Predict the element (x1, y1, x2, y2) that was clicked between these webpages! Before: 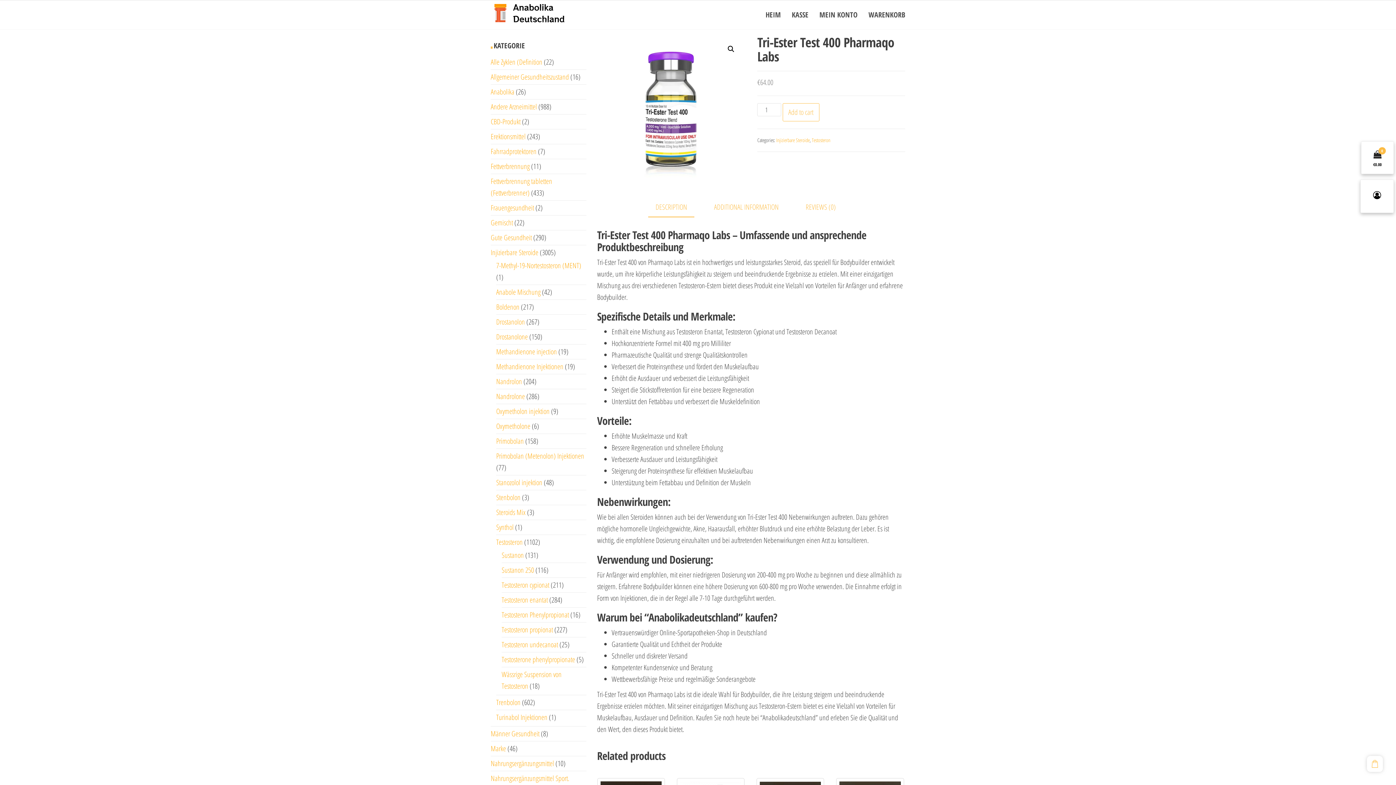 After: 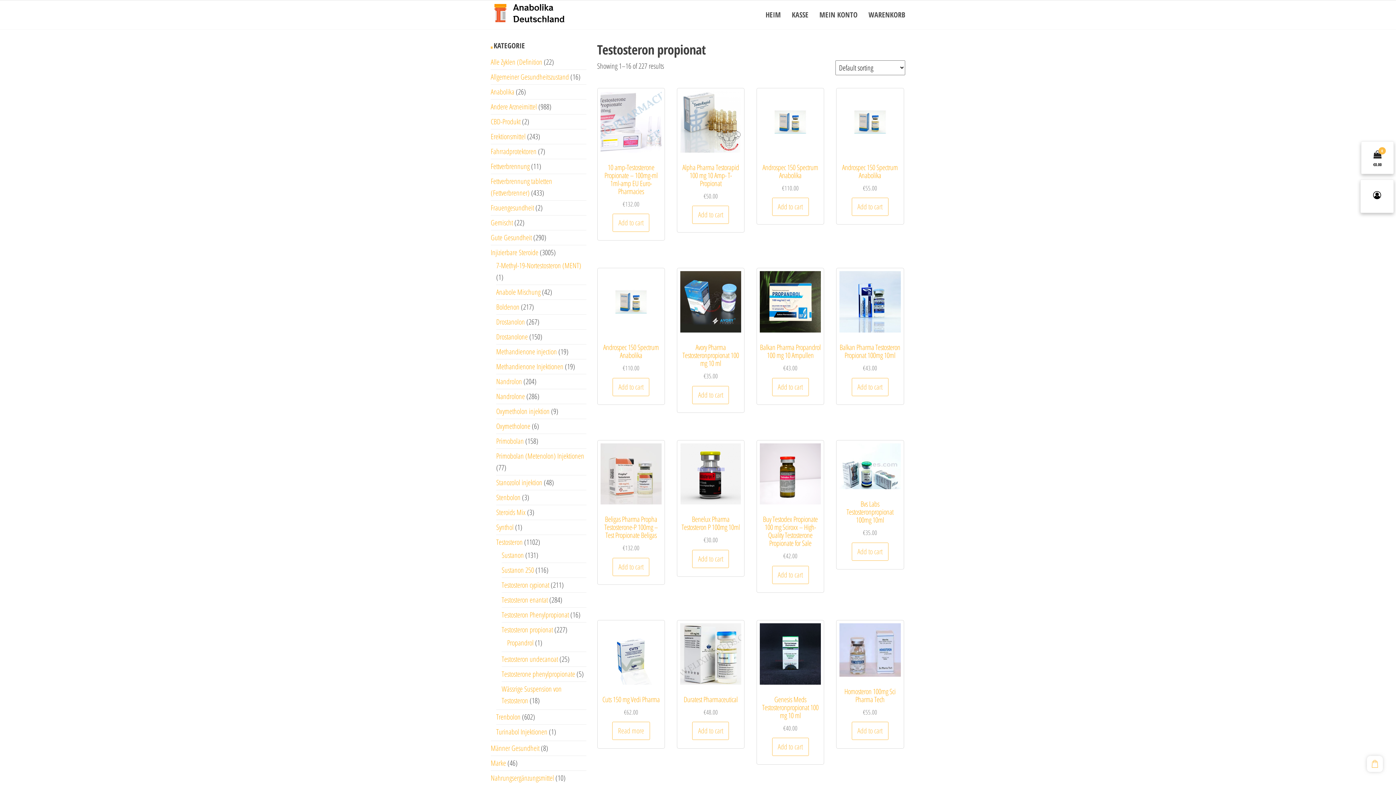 Action: label: Testosteron propionat bbox: (501, 625, 553, 634)